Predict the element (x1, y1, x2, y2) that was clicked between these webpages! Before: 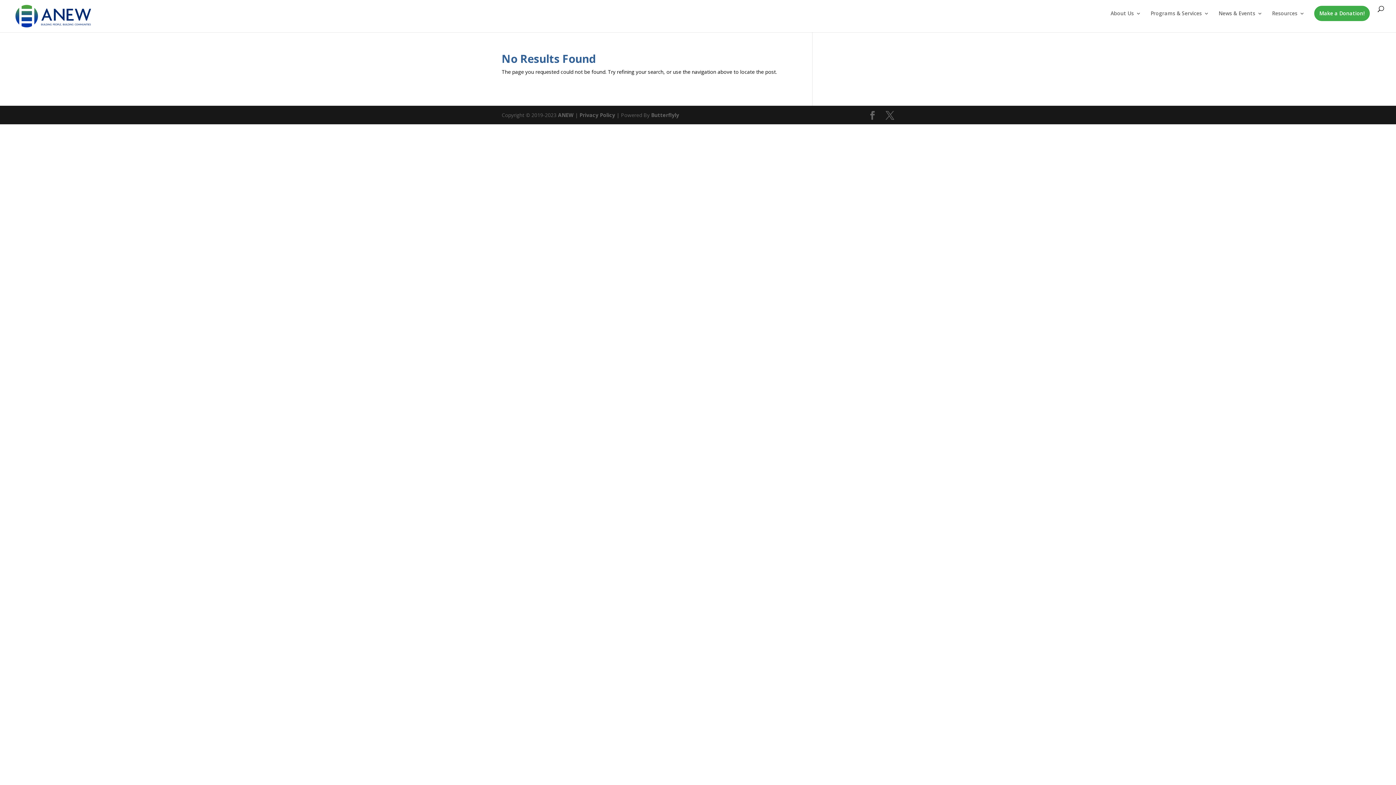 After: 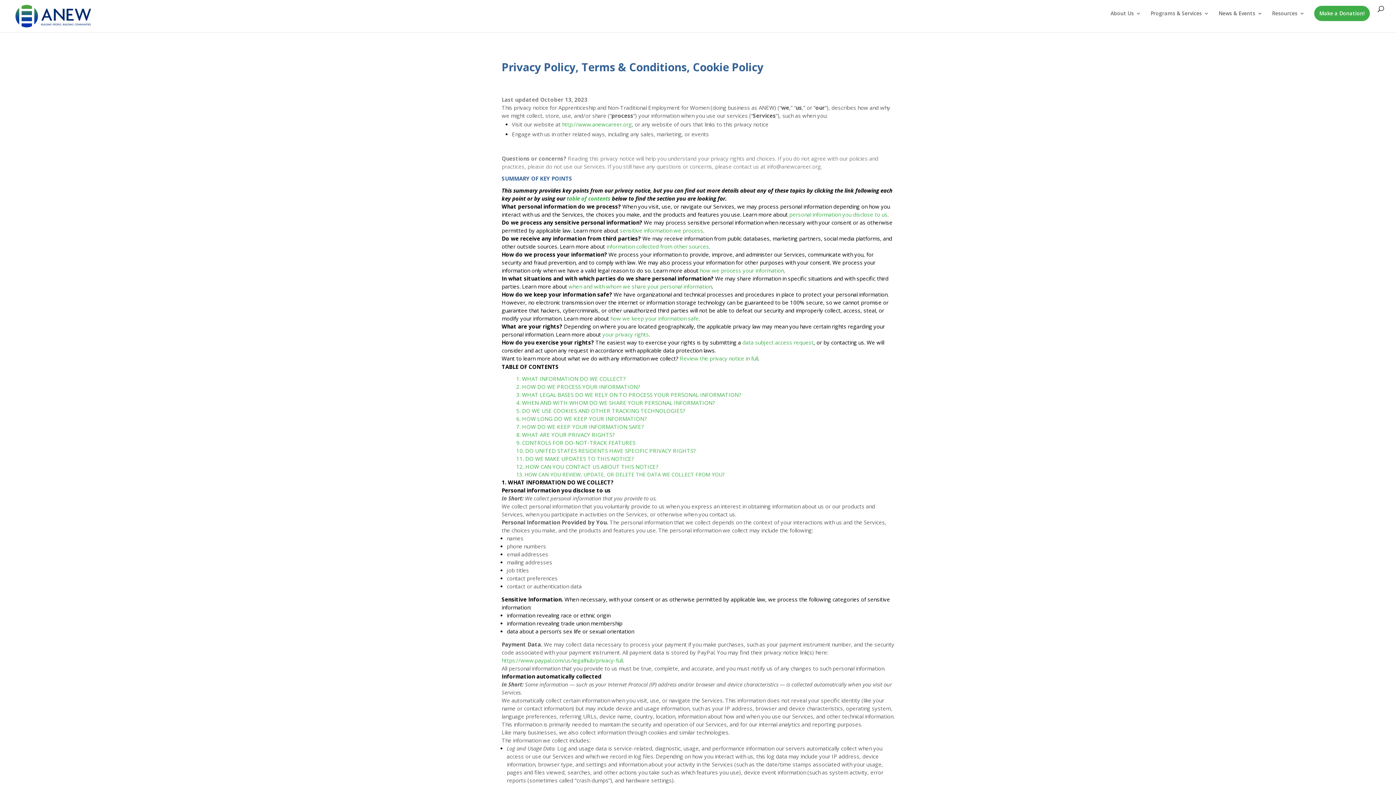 Action: label: Privacy Policy bbox: (579, 111, 615, 118)